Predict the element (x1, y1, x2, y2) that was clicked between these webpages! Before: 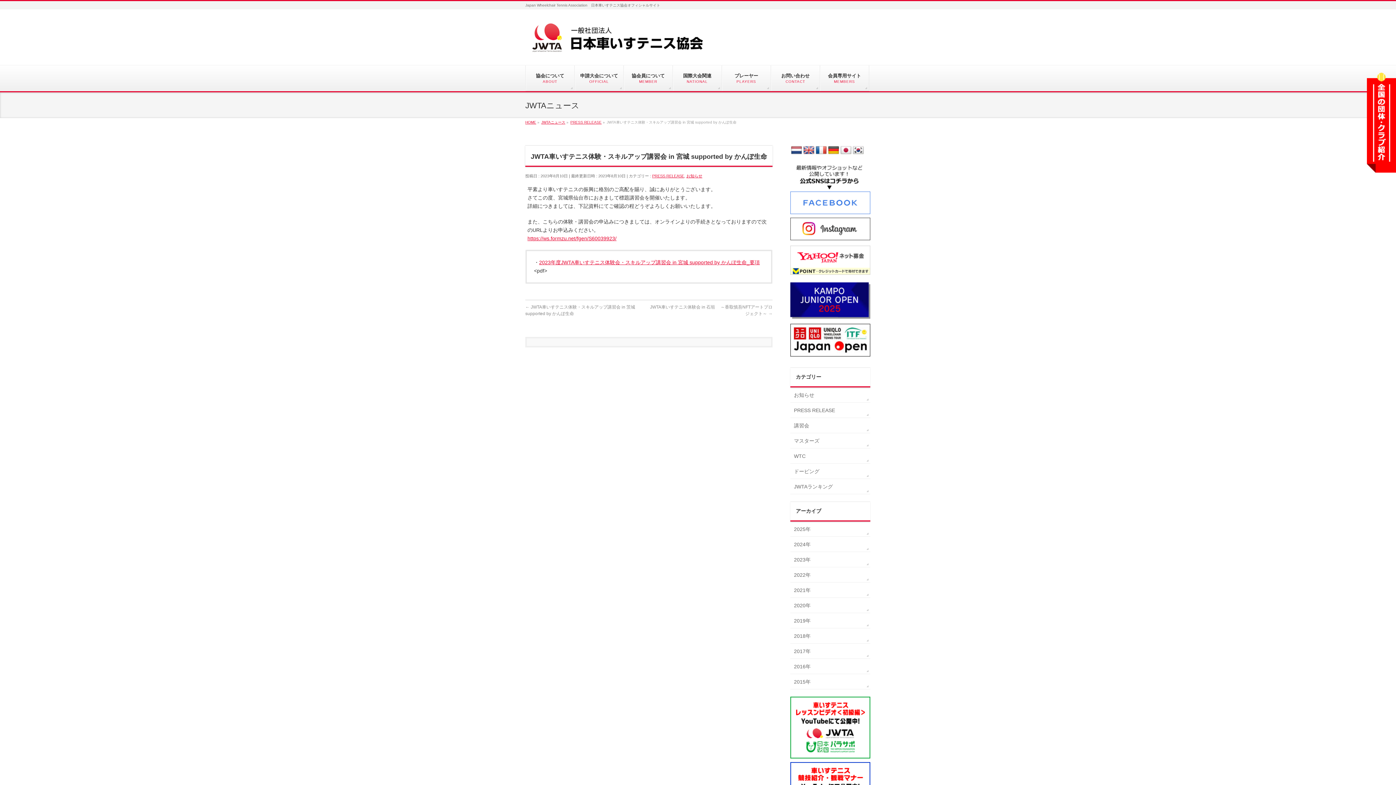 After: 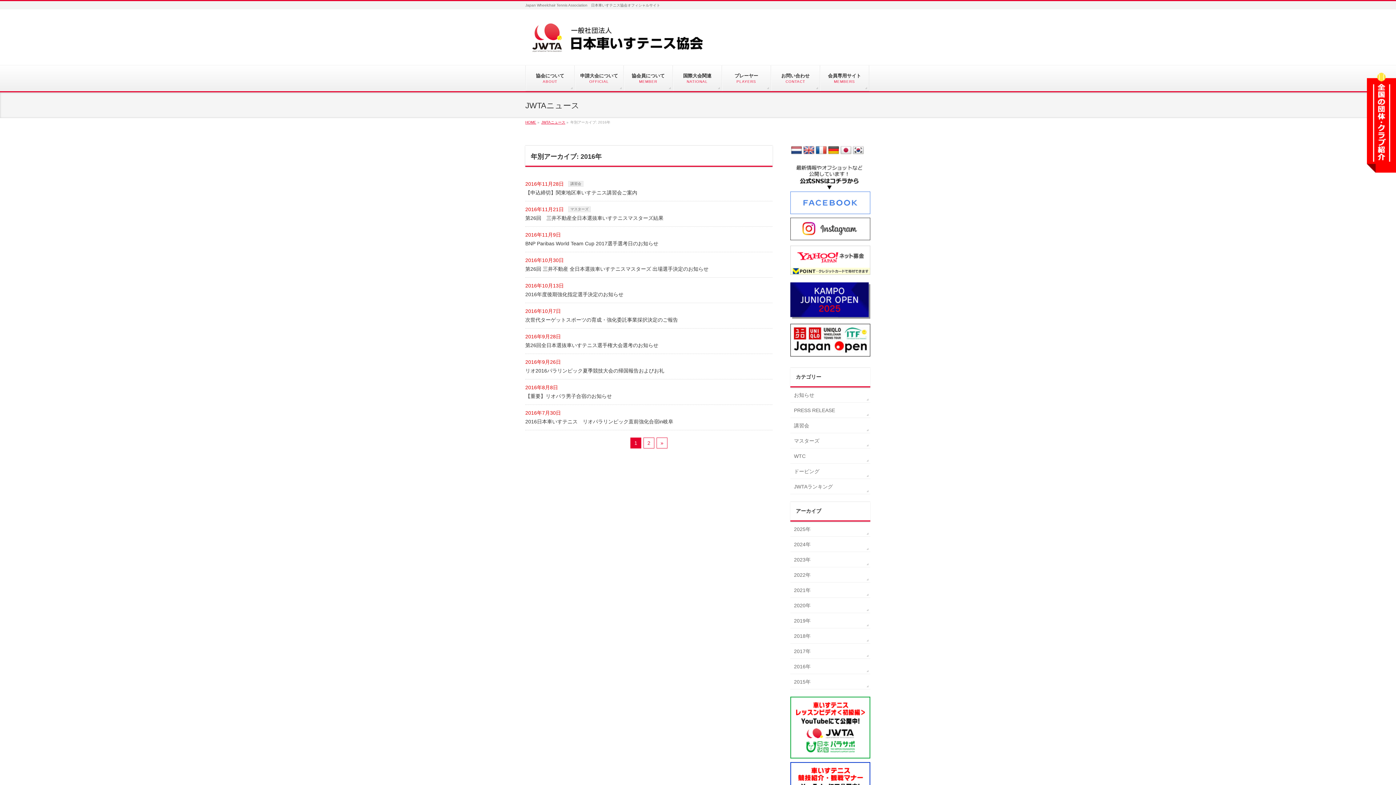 Action: label: 2016年 bbox: (790, 659, 870, 674)